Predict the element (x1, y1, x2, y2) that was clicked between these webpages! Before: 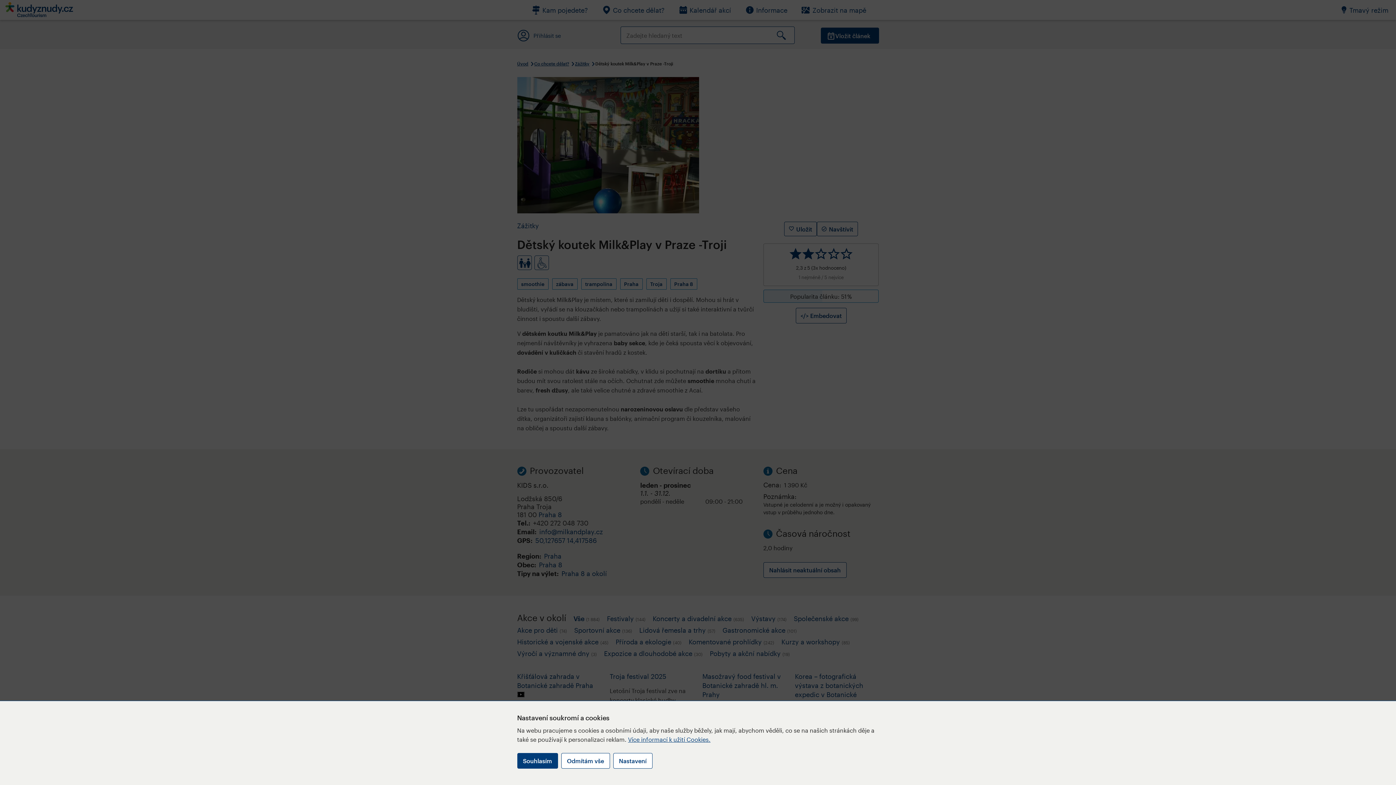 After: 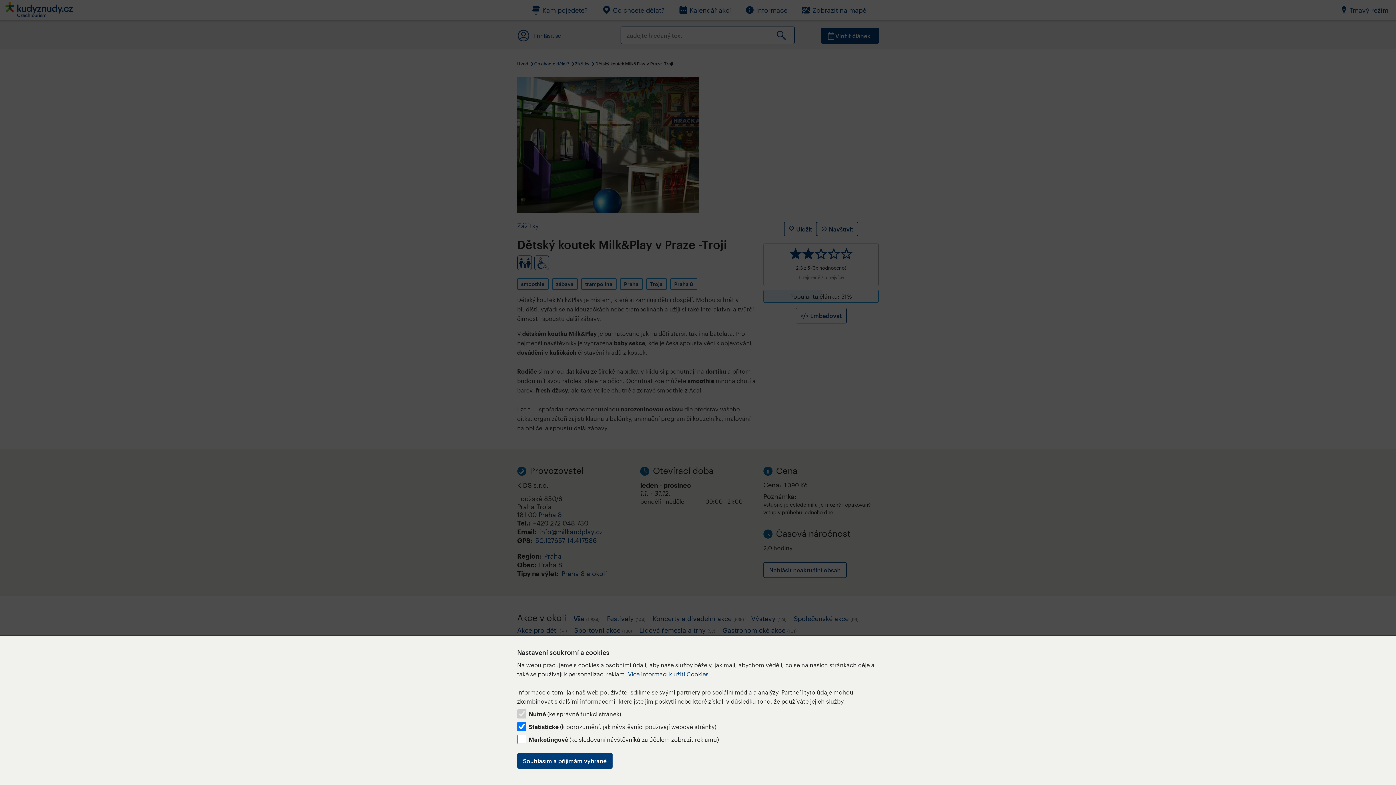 Action: label: Nastavení bbox: (613, 753, 652, 769)